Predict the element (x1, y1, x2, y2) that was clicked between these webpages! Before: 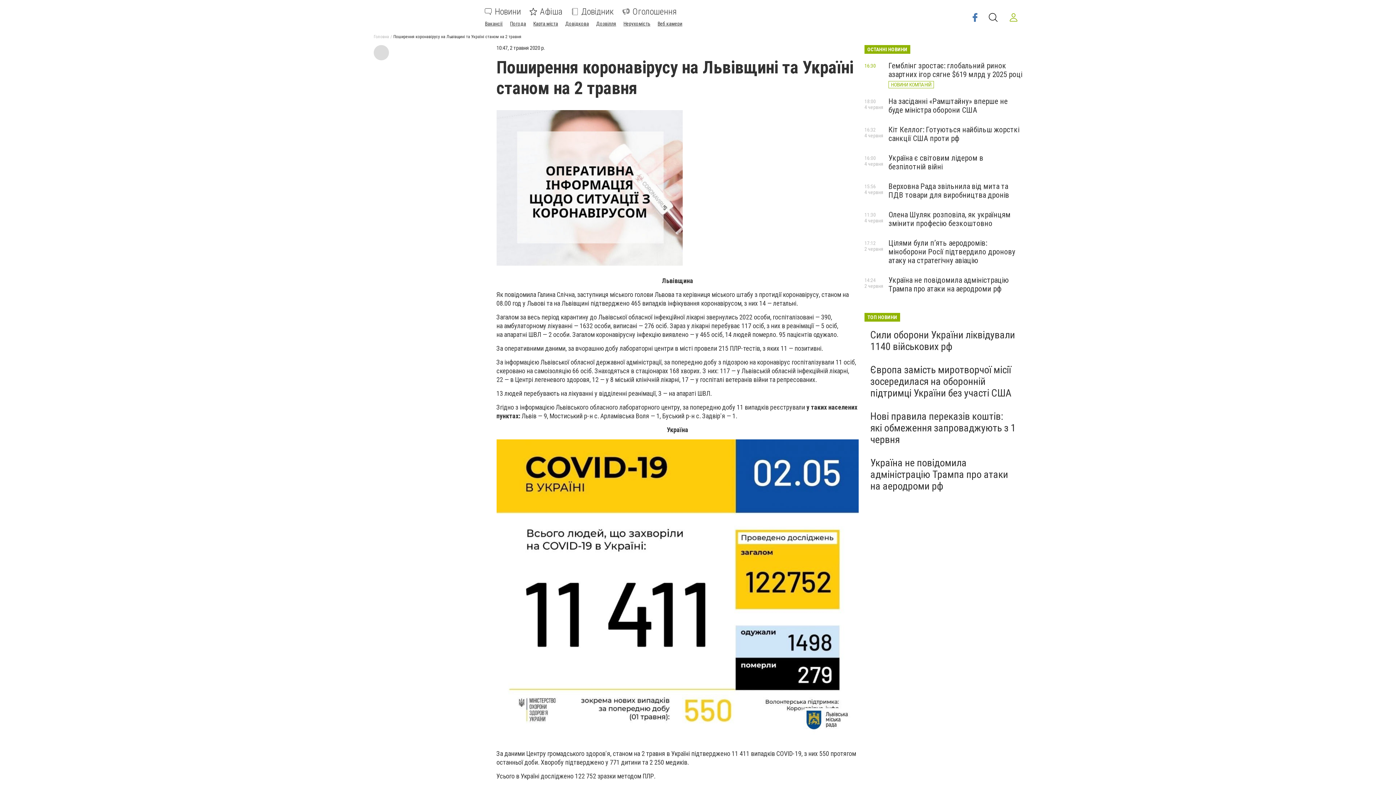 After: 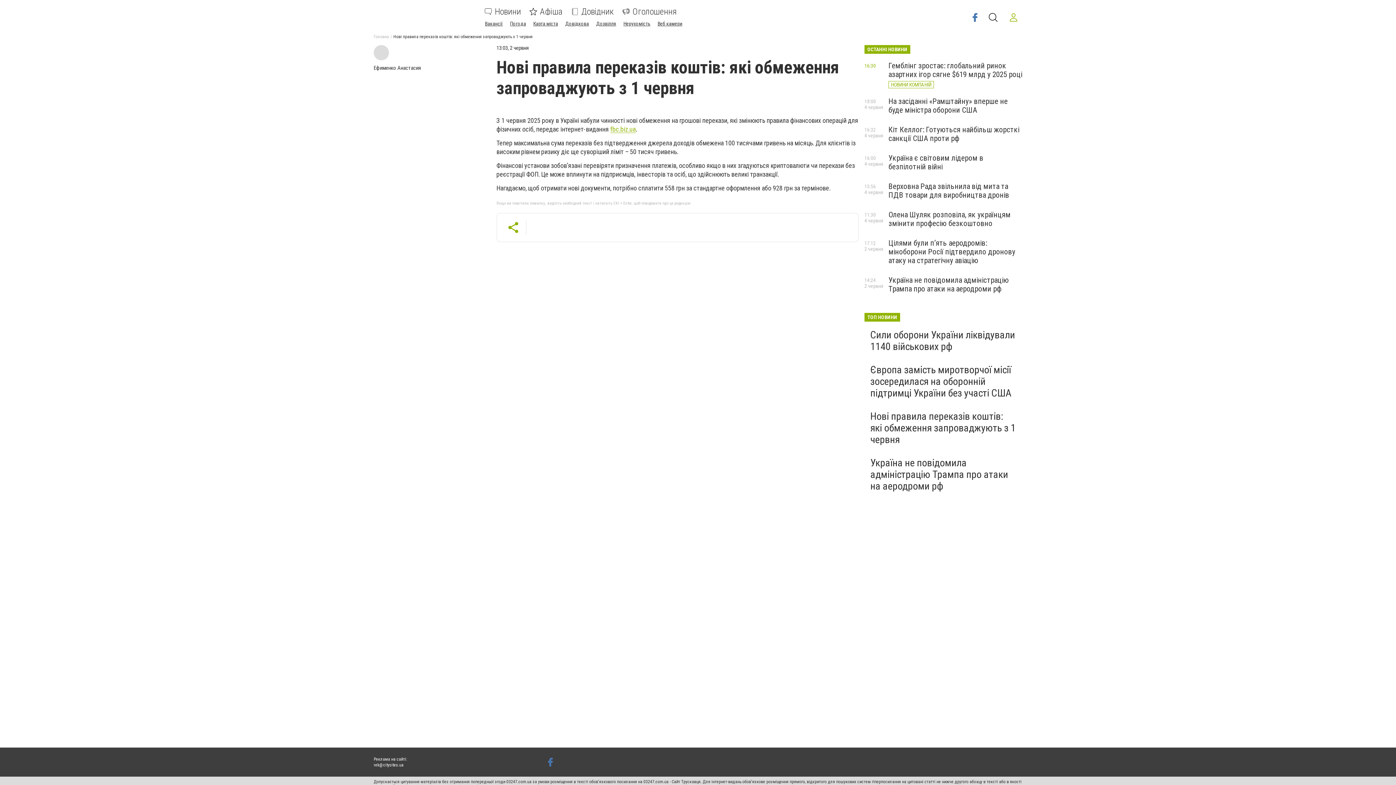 Action: bbox: (870, 410, 1016, 445) label: Нові правила переказів коштів: які обмеження запроваджують з 1 червня